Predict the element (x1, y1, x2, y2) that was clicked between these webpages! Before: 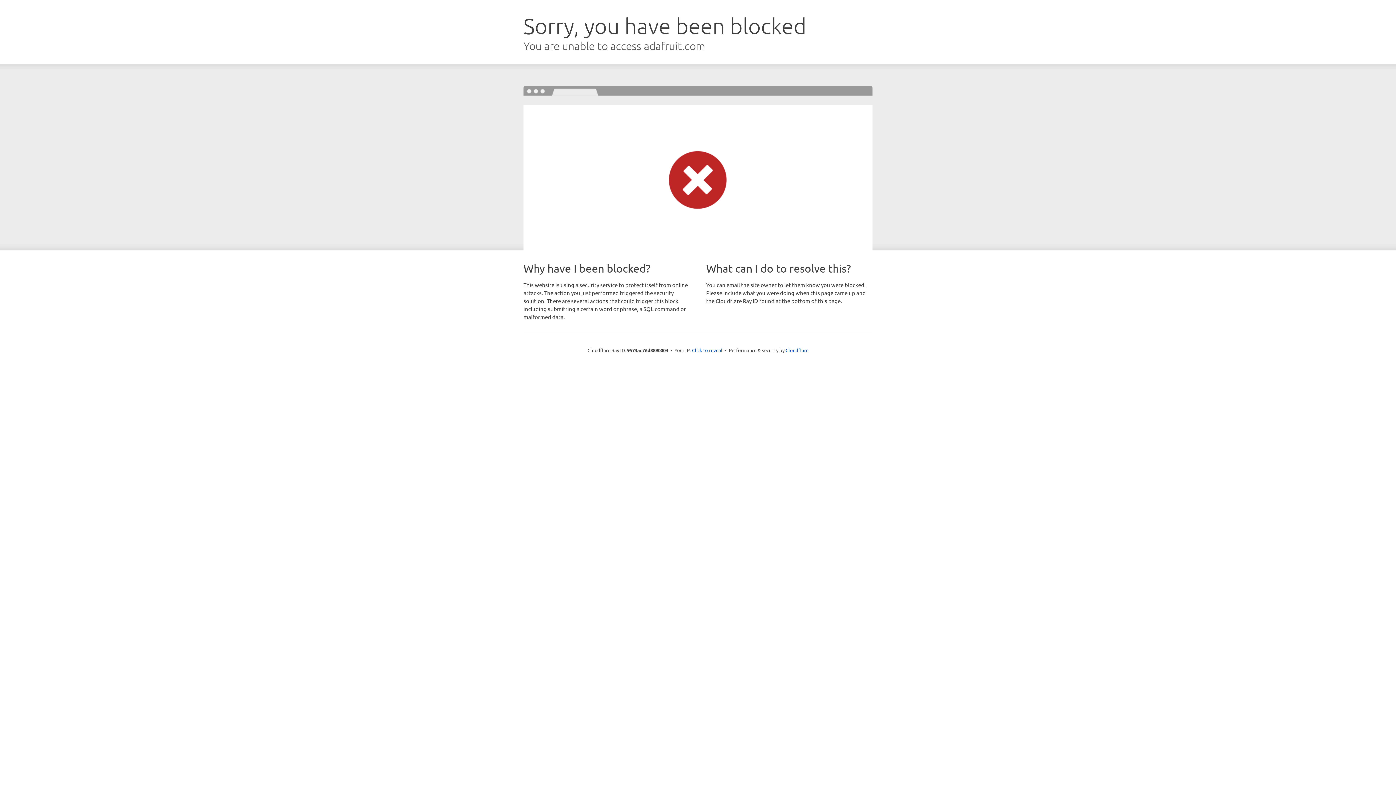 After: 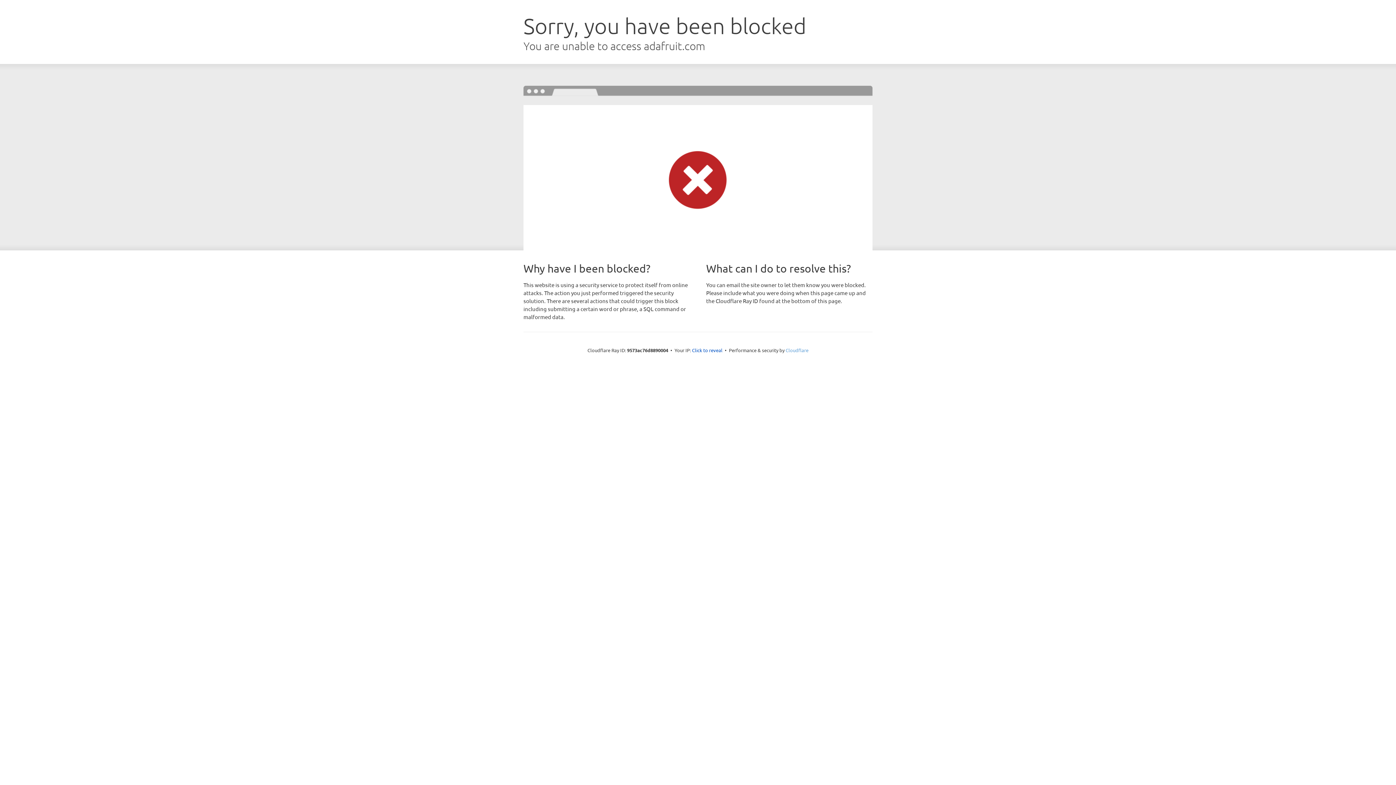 Action: label: Cloudflare bbox: (785, 347, 808, 353)